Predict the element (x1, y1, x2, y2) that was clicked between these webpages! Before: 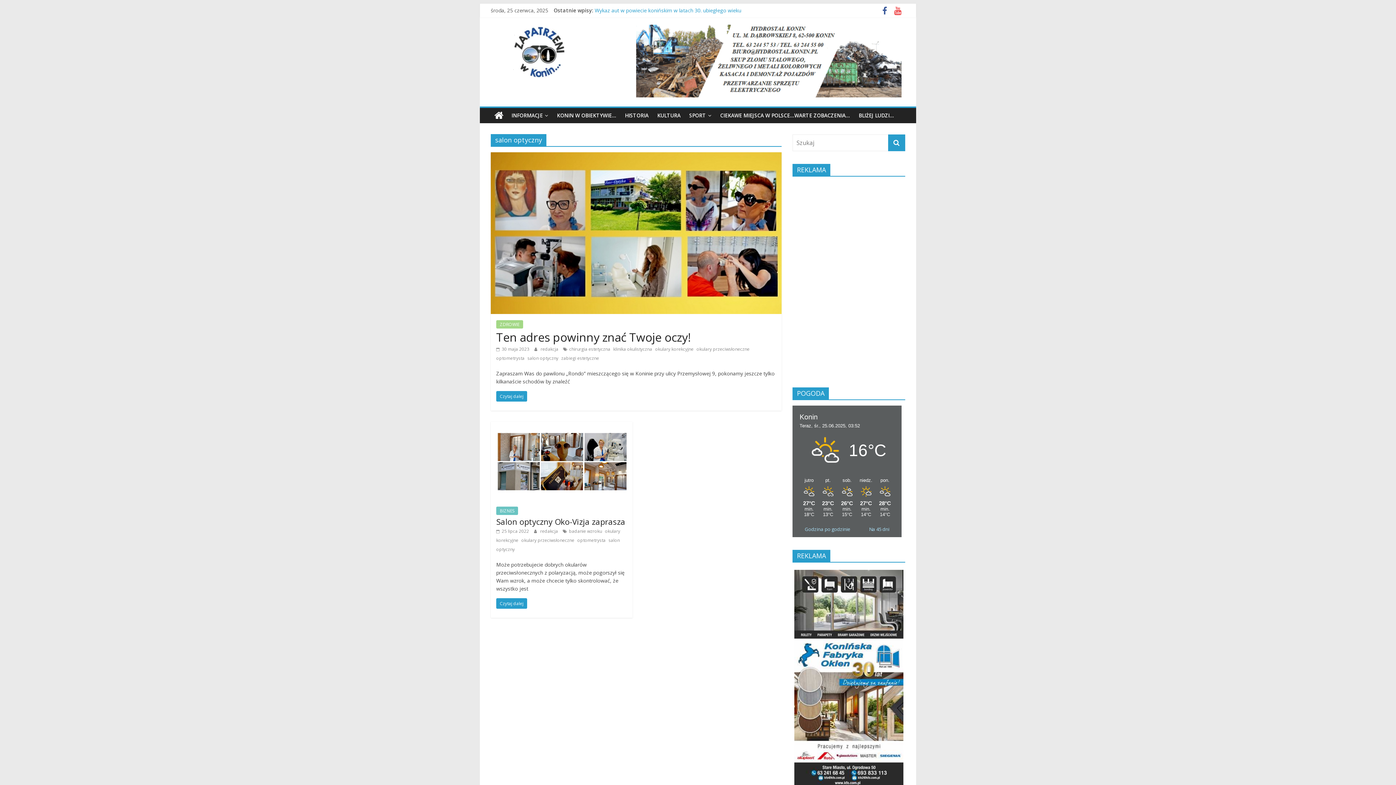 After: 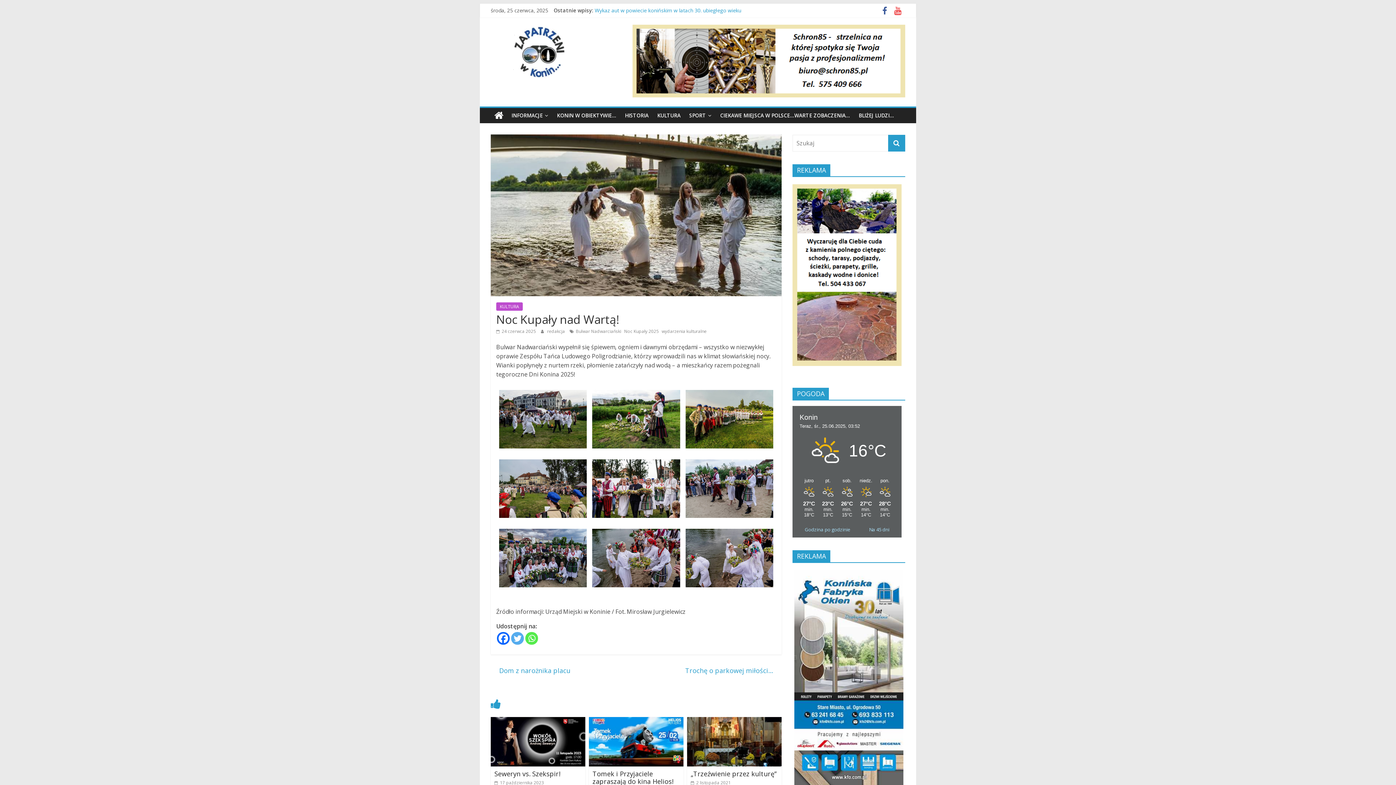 Action: label: Noc Kupały nad Wartą! bbox: (594, 4, 649, 10)